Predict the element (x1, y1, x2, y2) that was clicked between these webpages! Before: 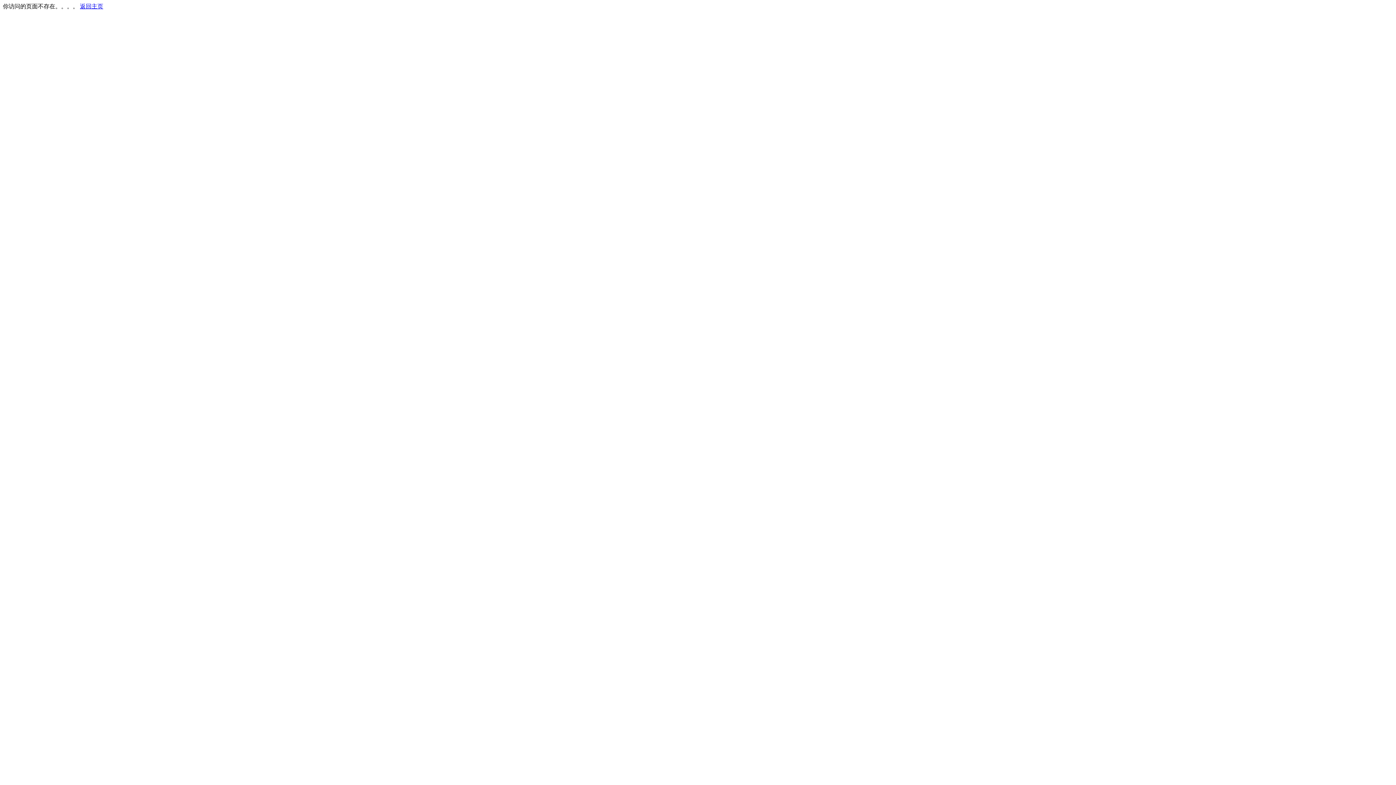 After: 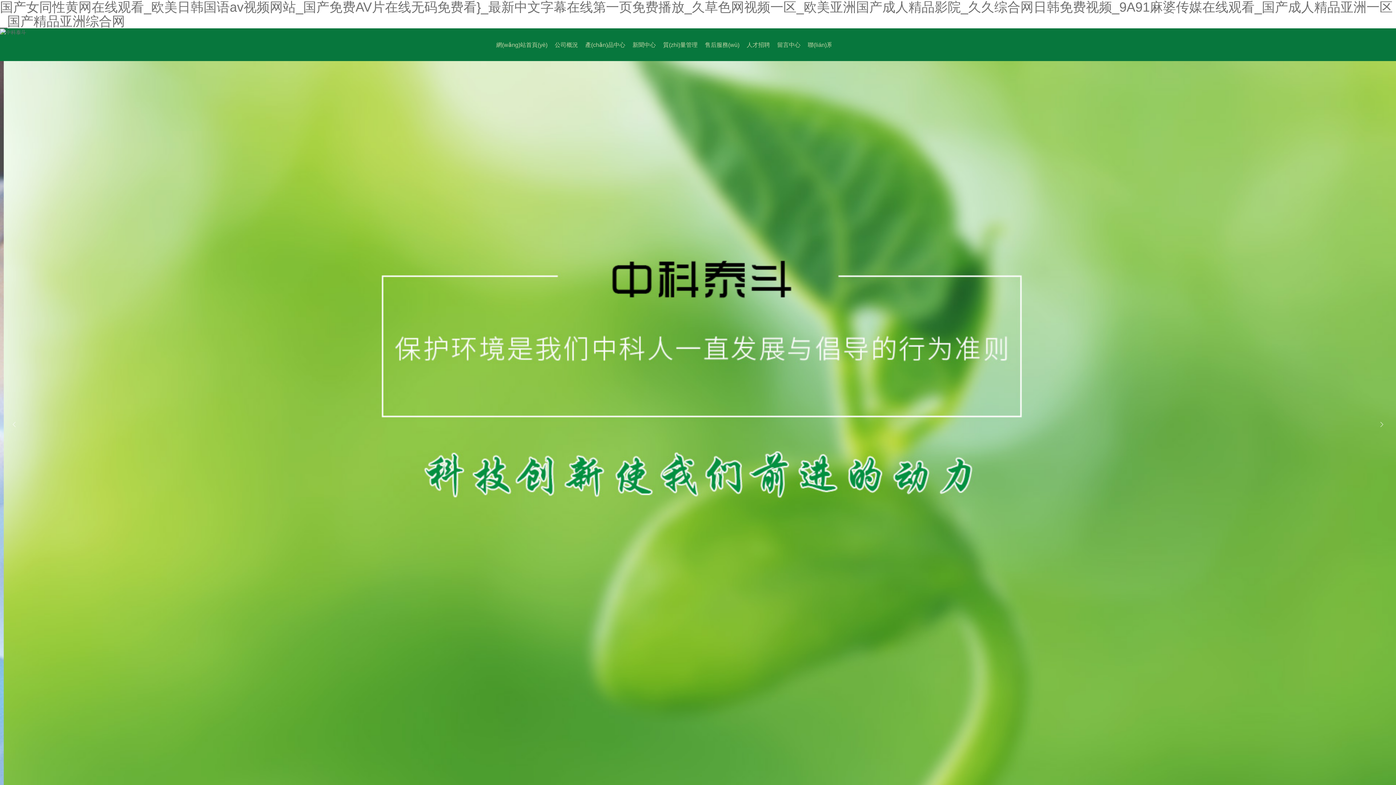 Action: label: 返回主页 bbox: (80, 3, 103, 9)